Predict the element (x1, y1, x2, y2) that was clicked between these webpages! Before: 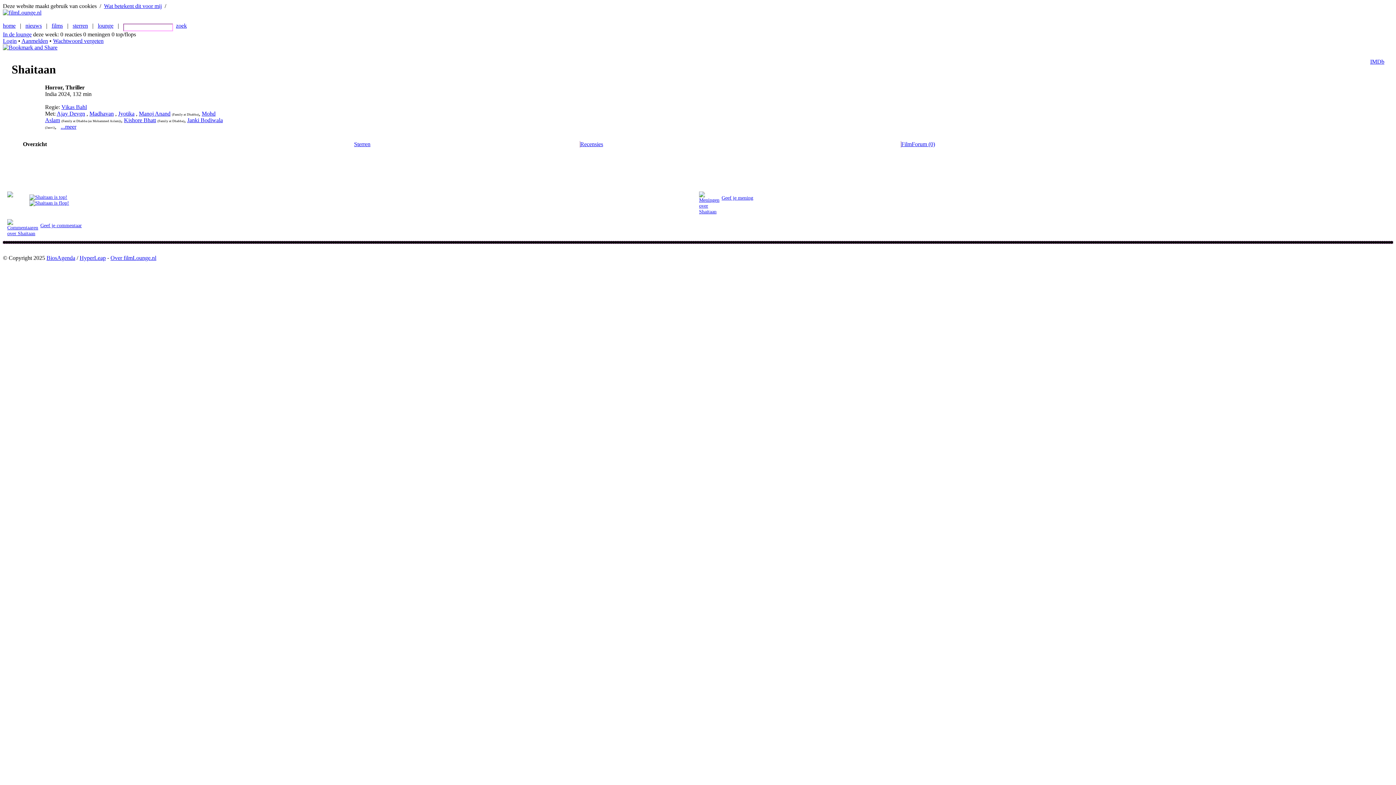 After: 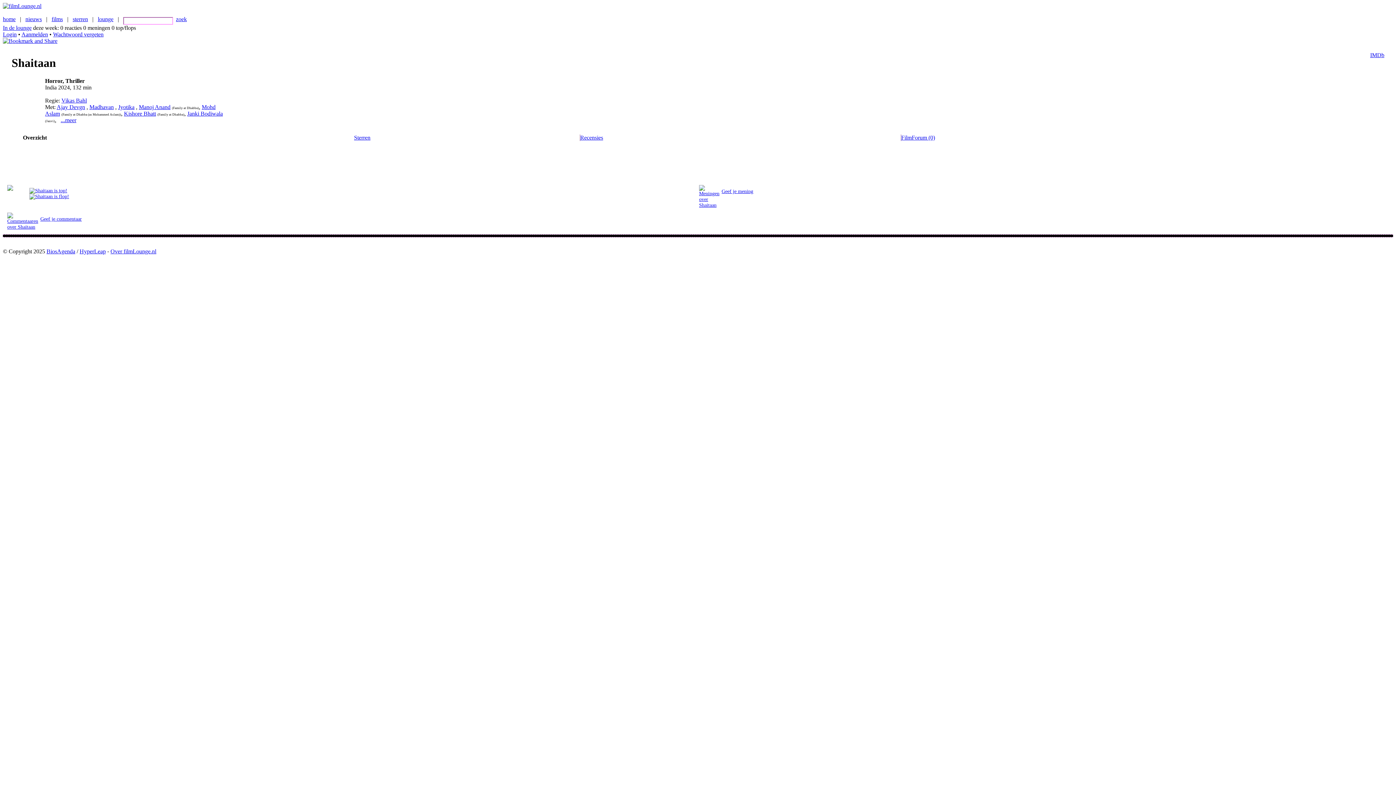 Action: bbox: (169, 2, 276, 9) label: Ik begrijp het, laat deze melding niet meer zien